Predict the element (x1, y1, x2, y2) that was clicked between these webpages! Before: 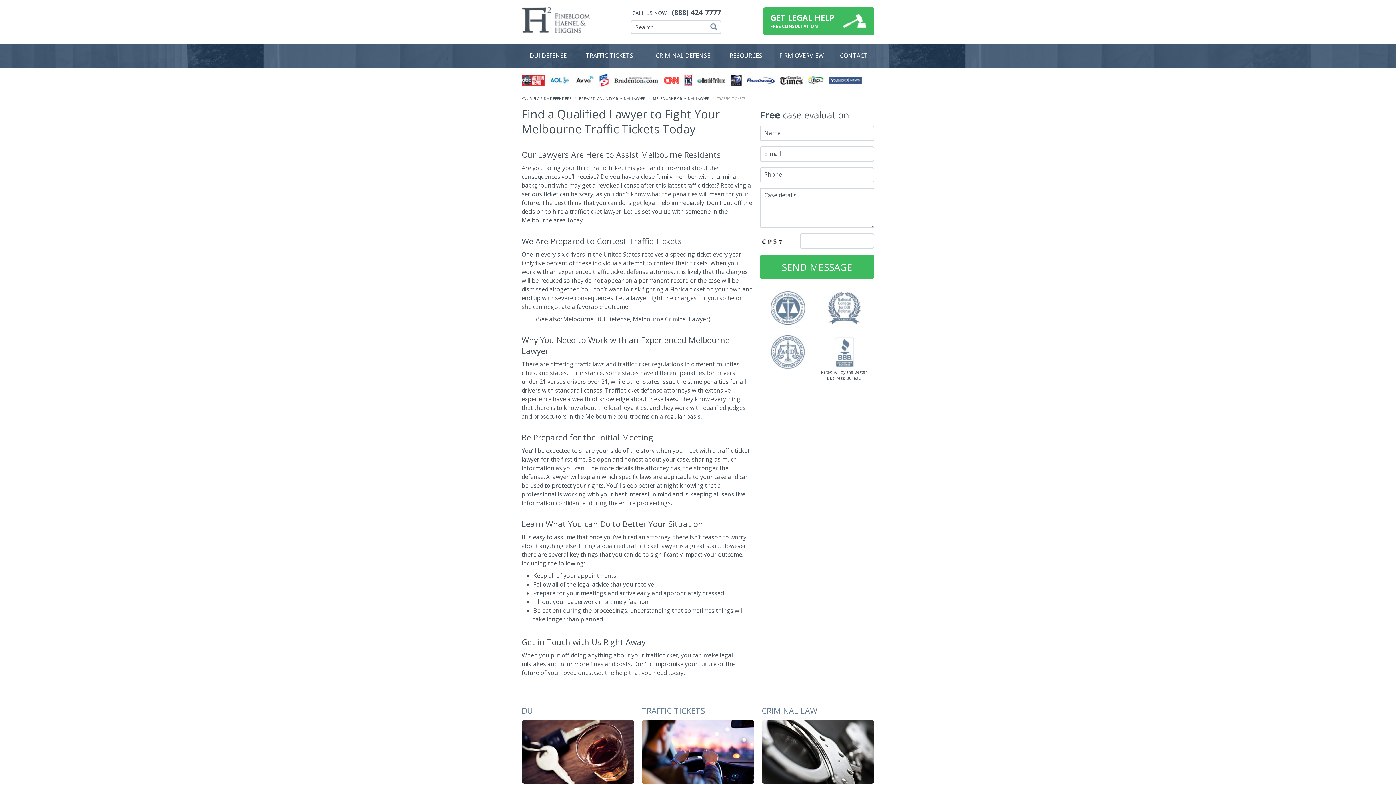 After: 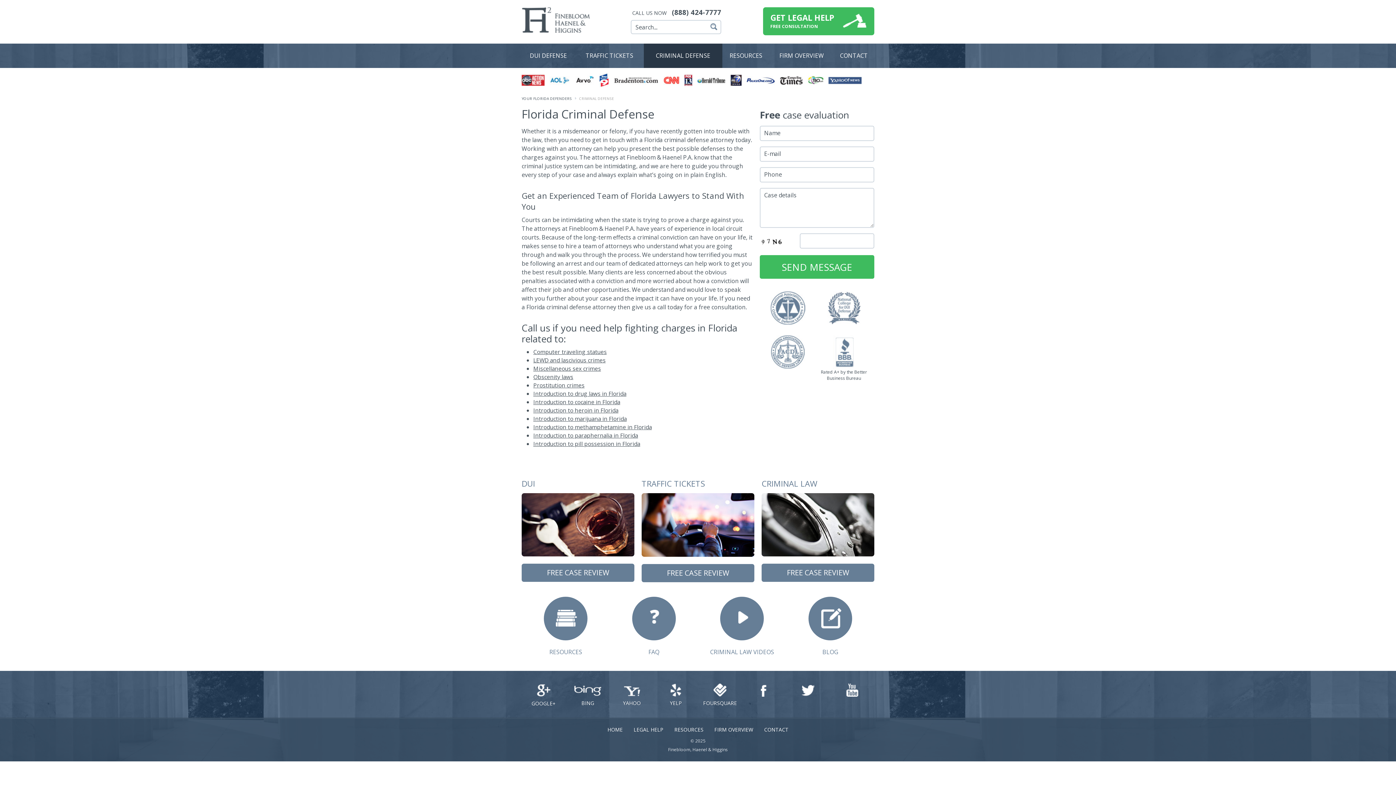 Action: bbox: (761, 720, 874, 784)